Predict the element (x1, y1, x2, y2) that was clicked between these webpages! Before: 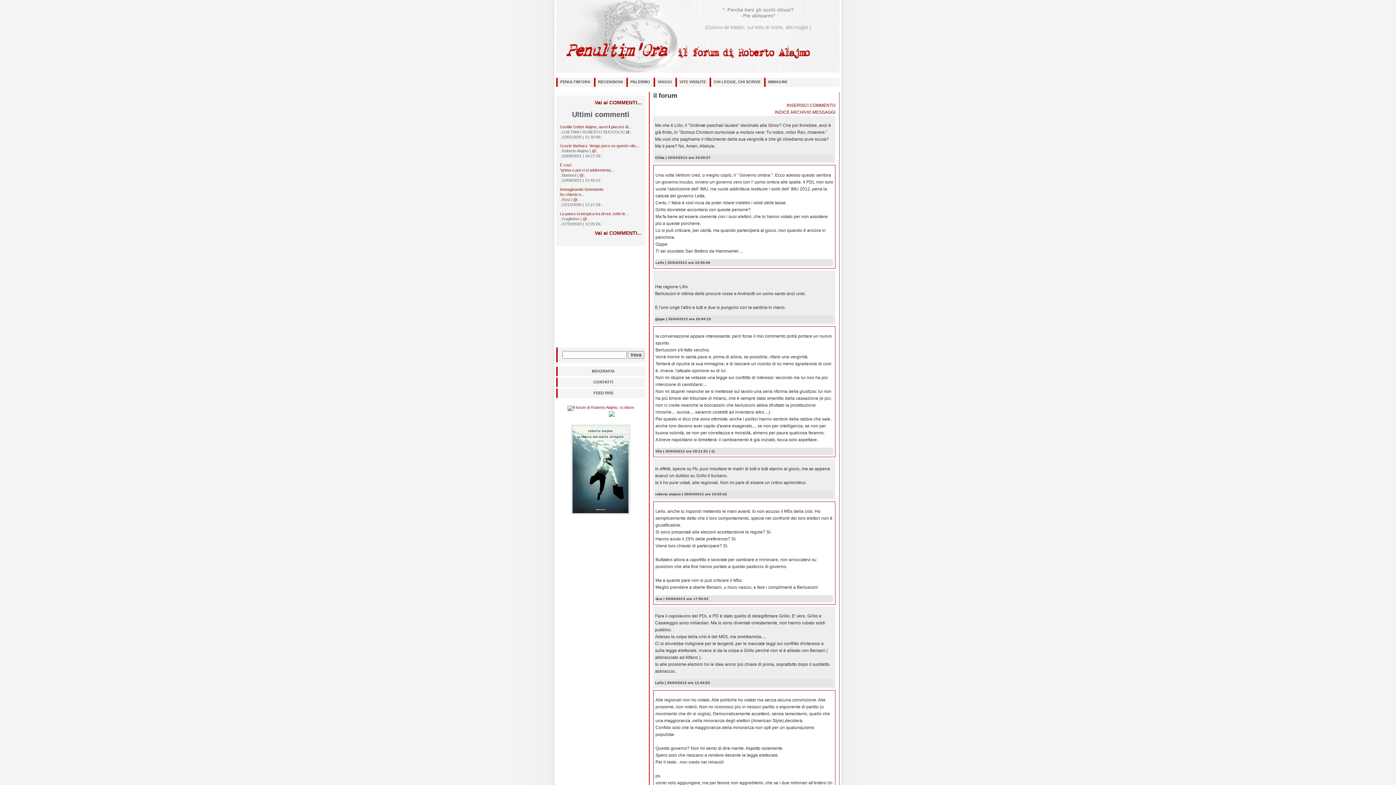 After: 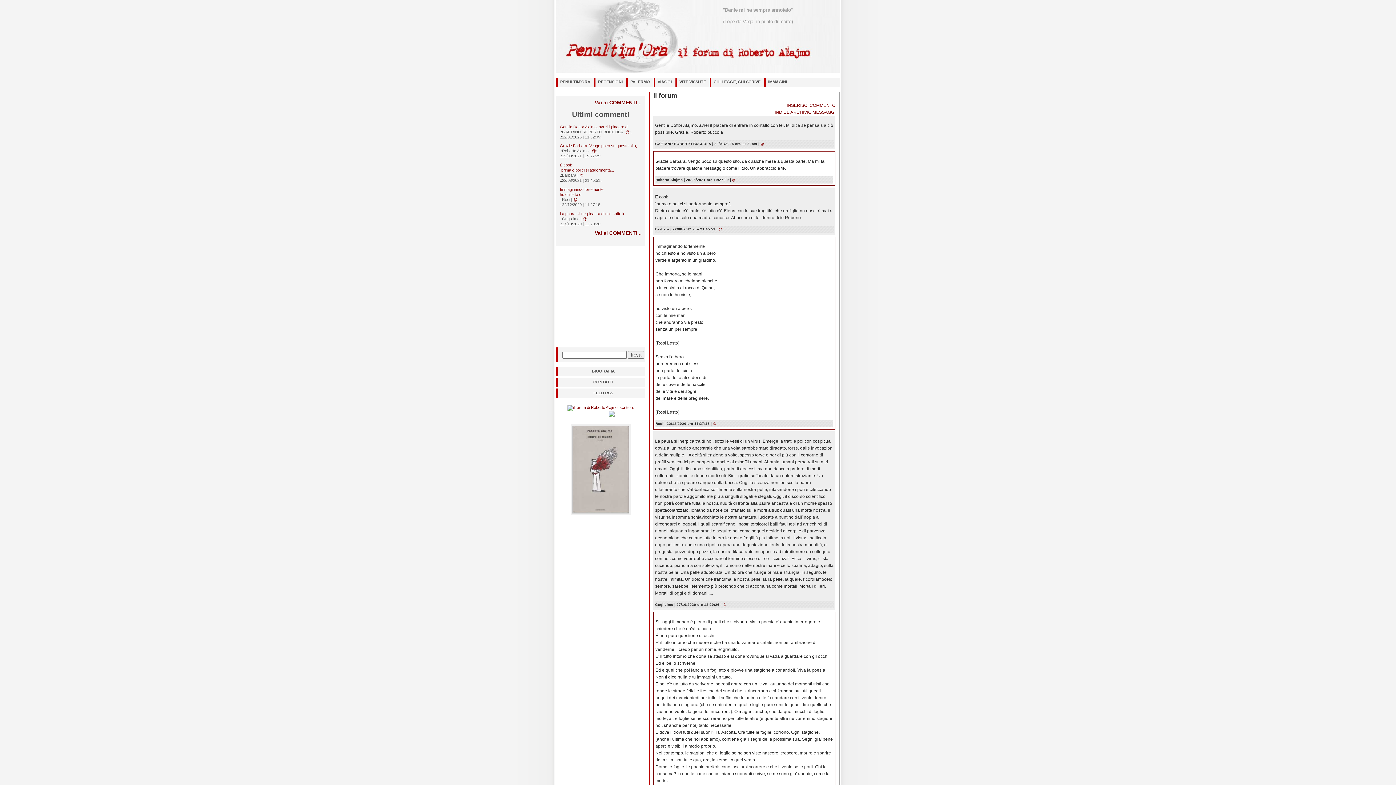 Action: label: La paura si inerpica tra di noi, sotto le... bbox: (560, 211, 628, 216)